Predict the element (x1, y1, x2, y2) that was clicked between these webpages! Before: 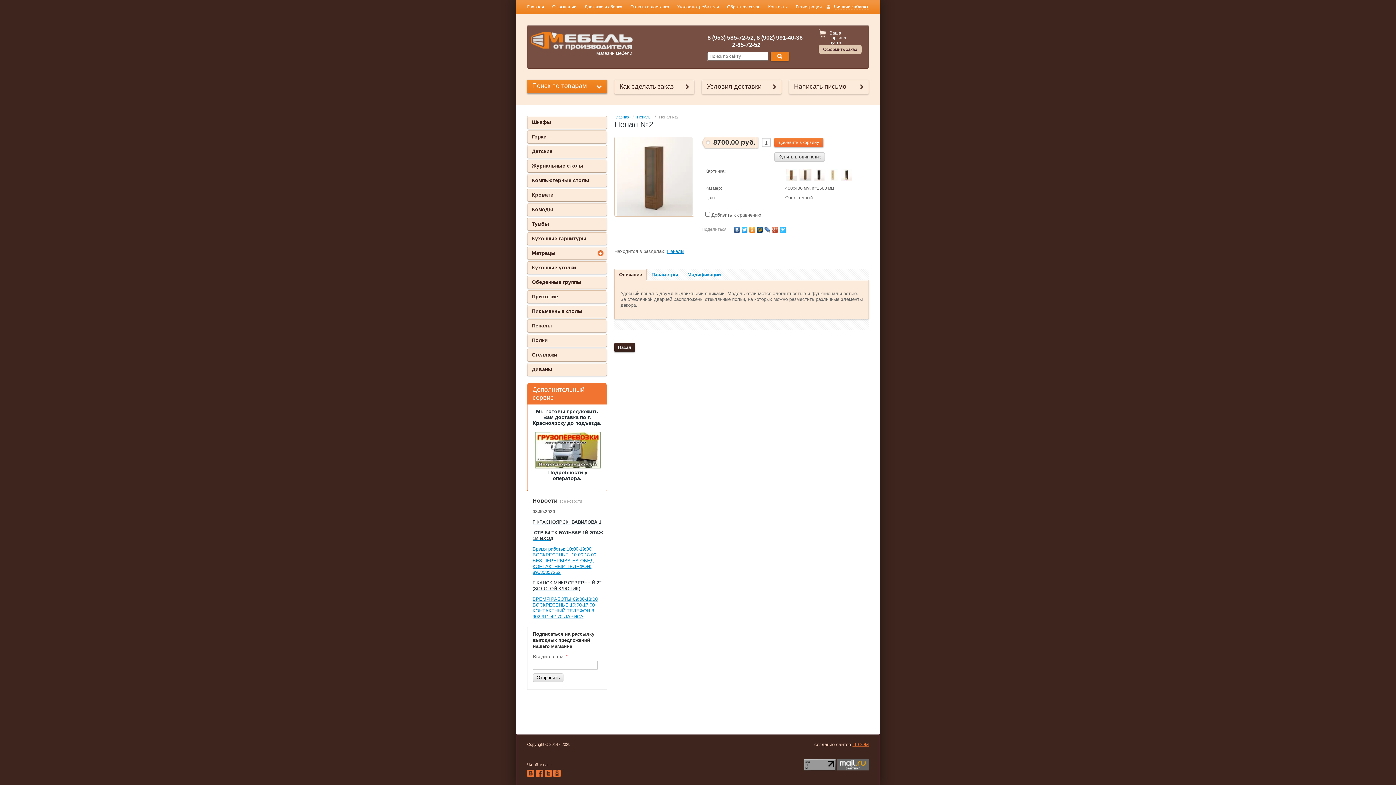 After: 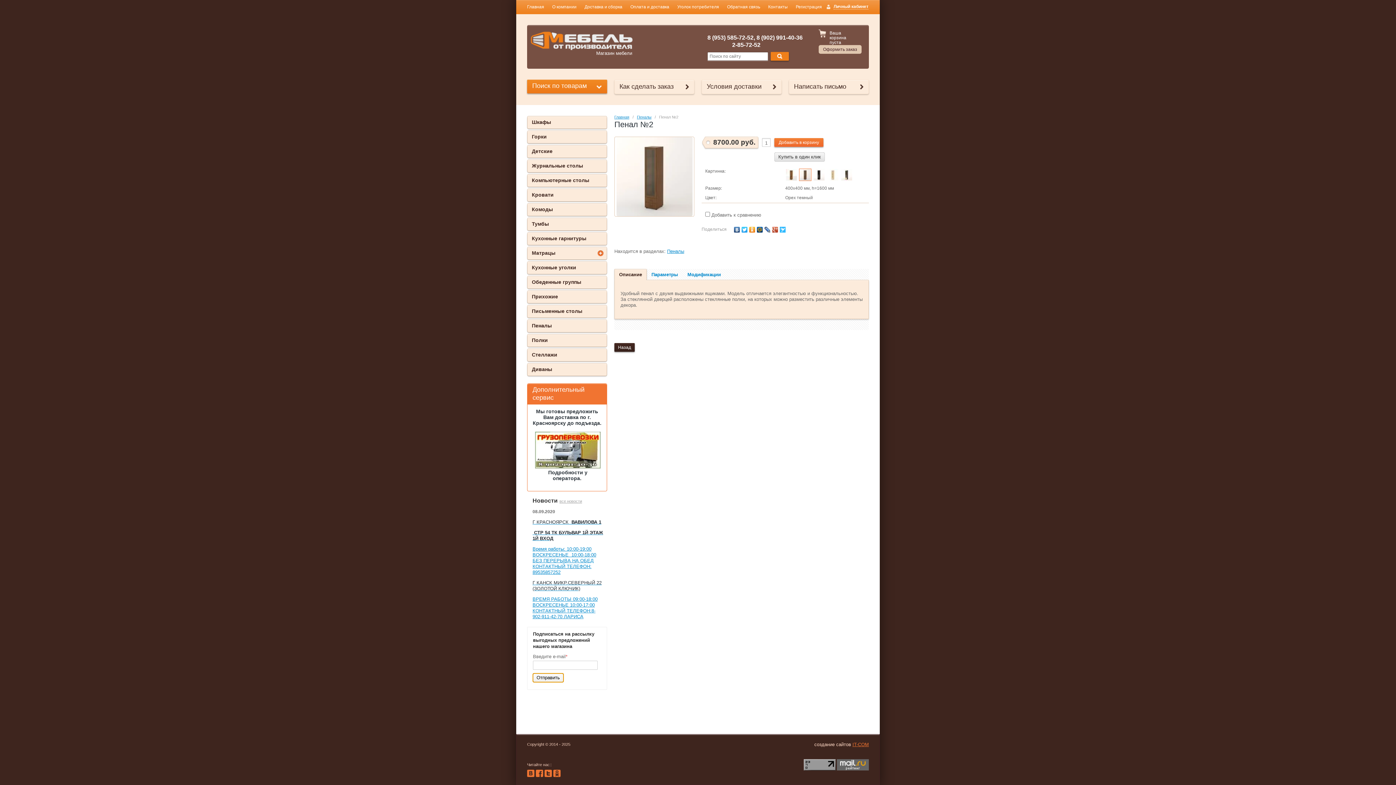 Action: bbox: (533, 673, 563, 682) label: Отправить